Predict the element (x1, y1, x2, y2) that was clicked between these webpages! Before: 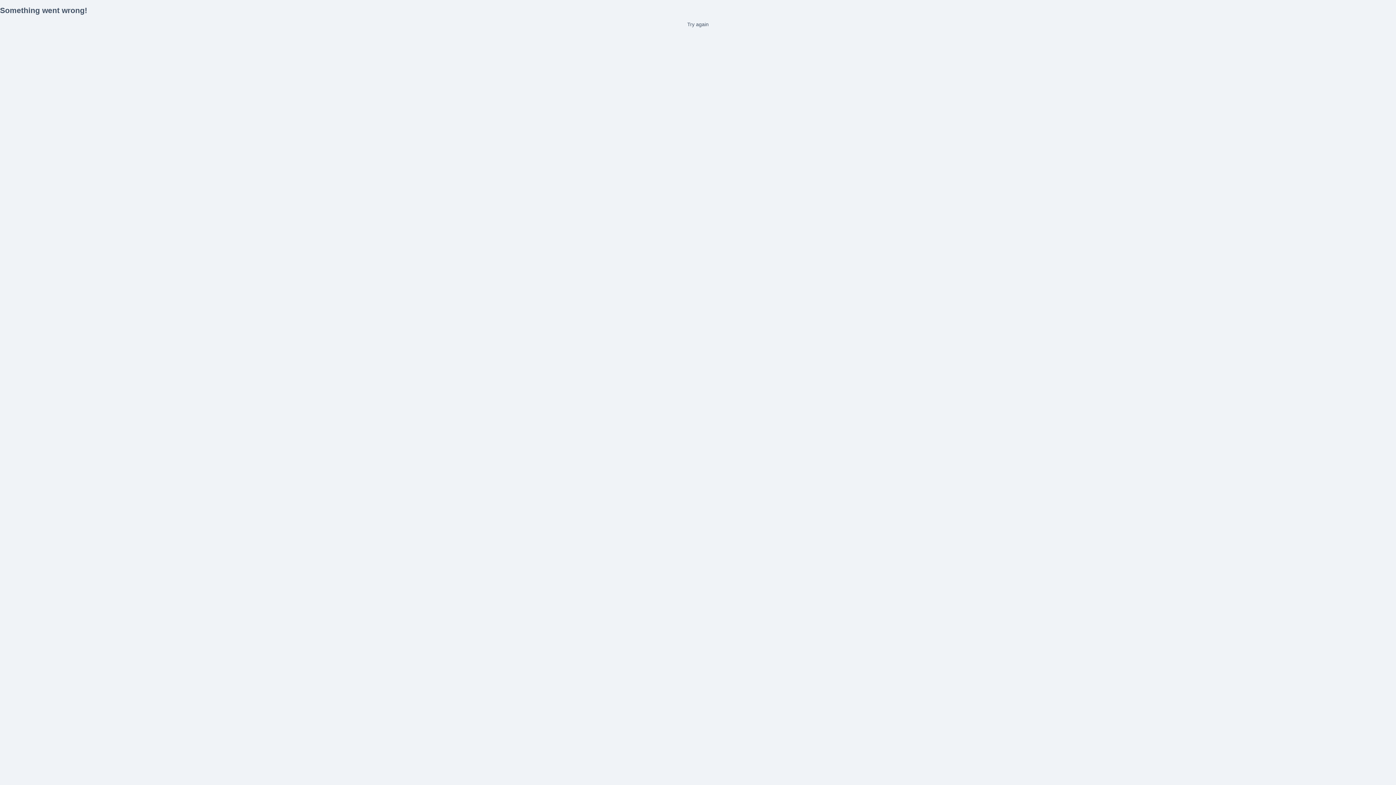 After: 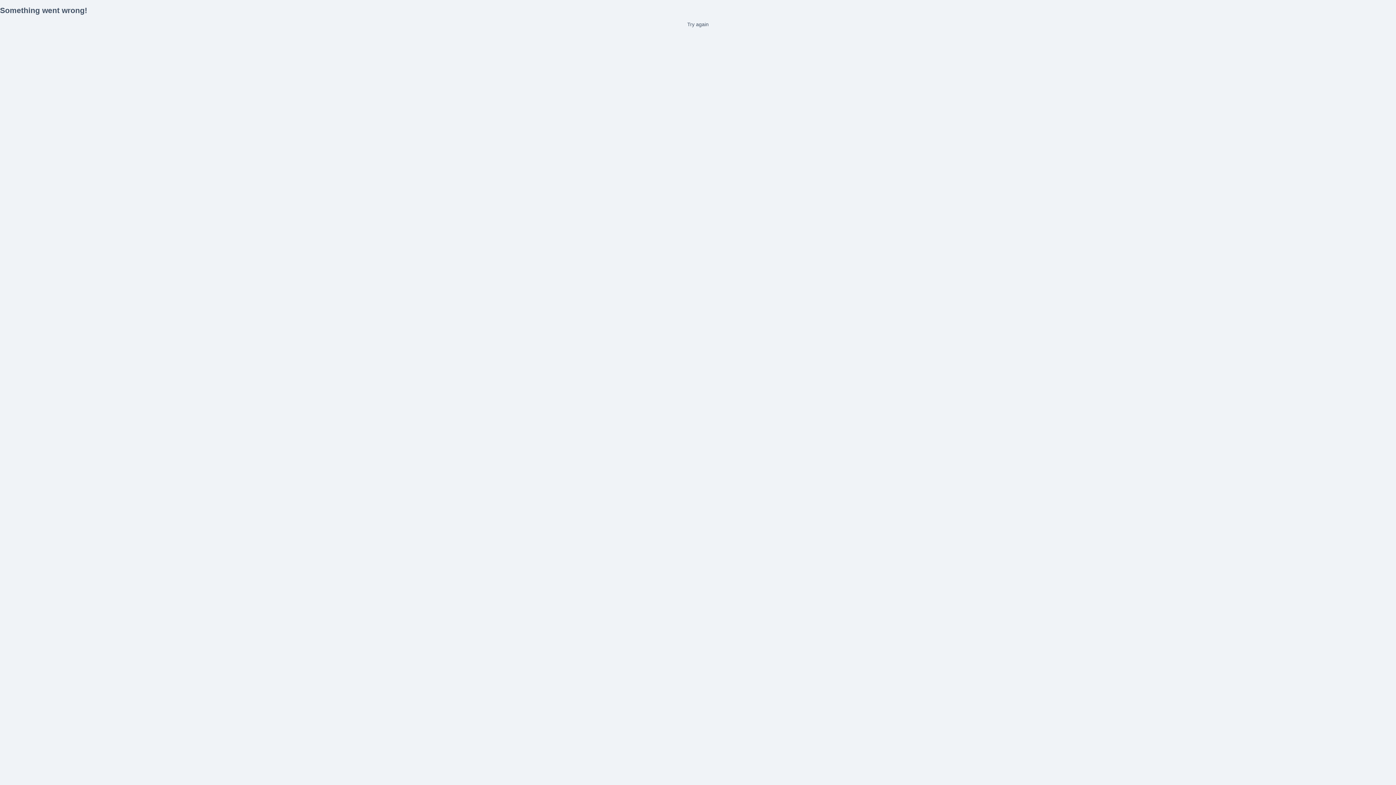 Action: bbox: (0, 21, 1396, 27) label: Try again